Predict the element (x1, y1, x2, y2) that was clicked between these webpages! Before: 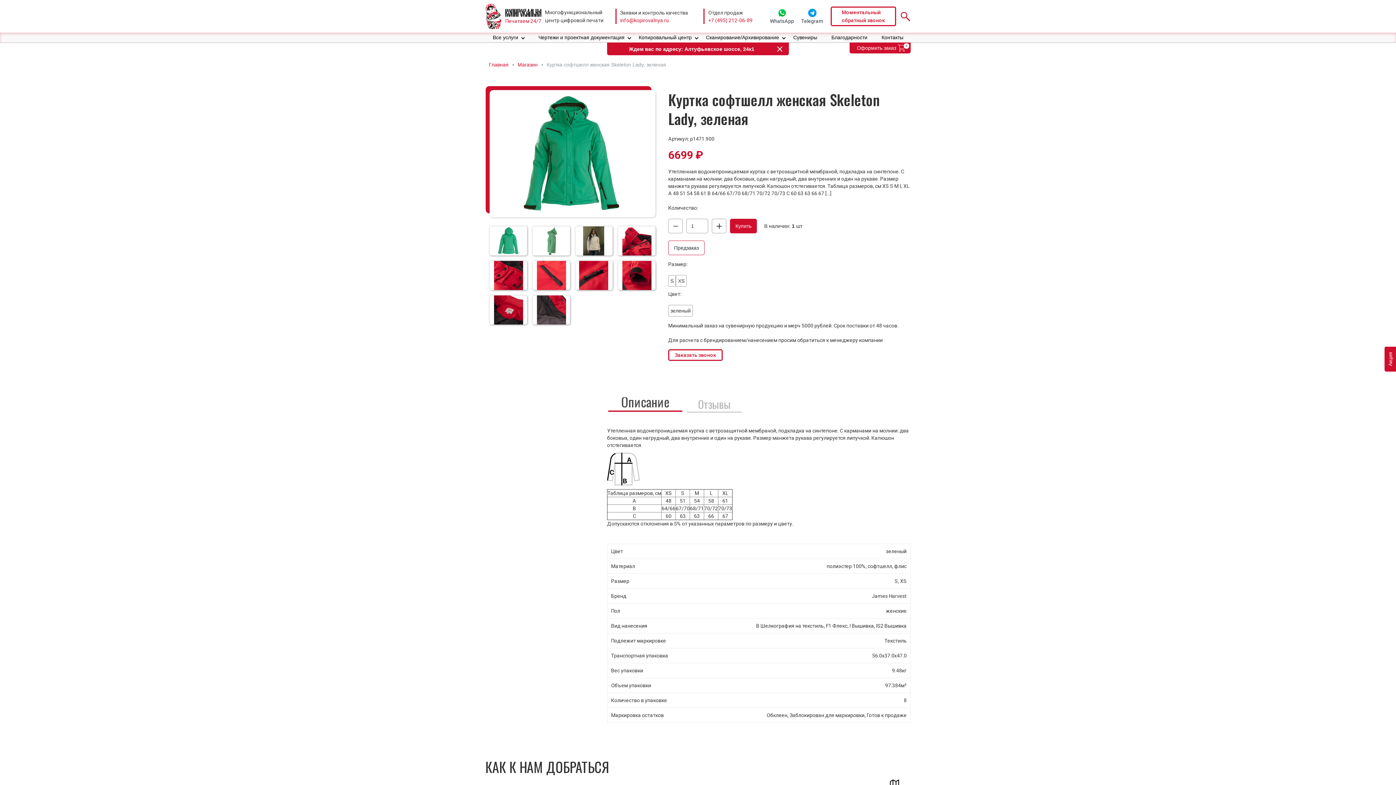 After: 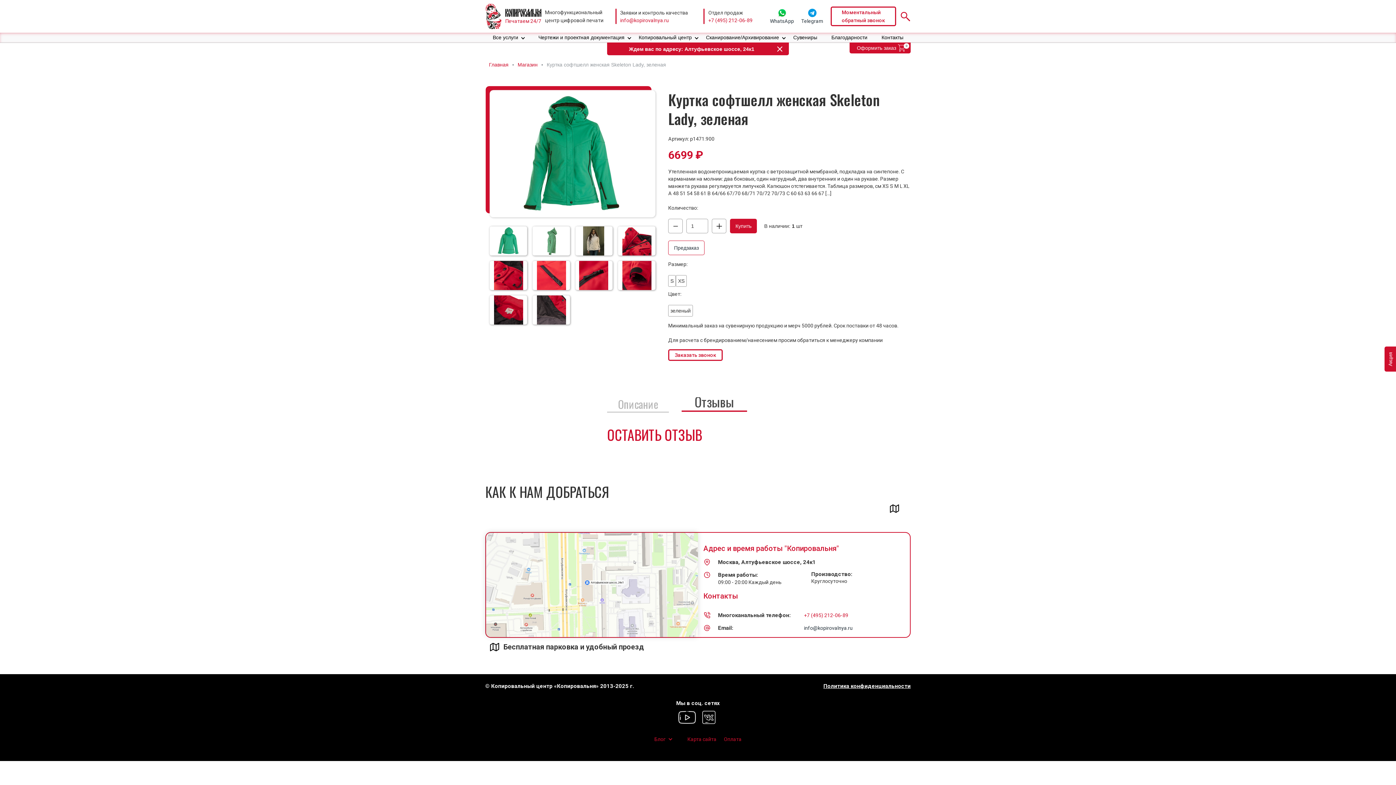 Action: label: Отзывы bbox: (687, 397, 741, 412)